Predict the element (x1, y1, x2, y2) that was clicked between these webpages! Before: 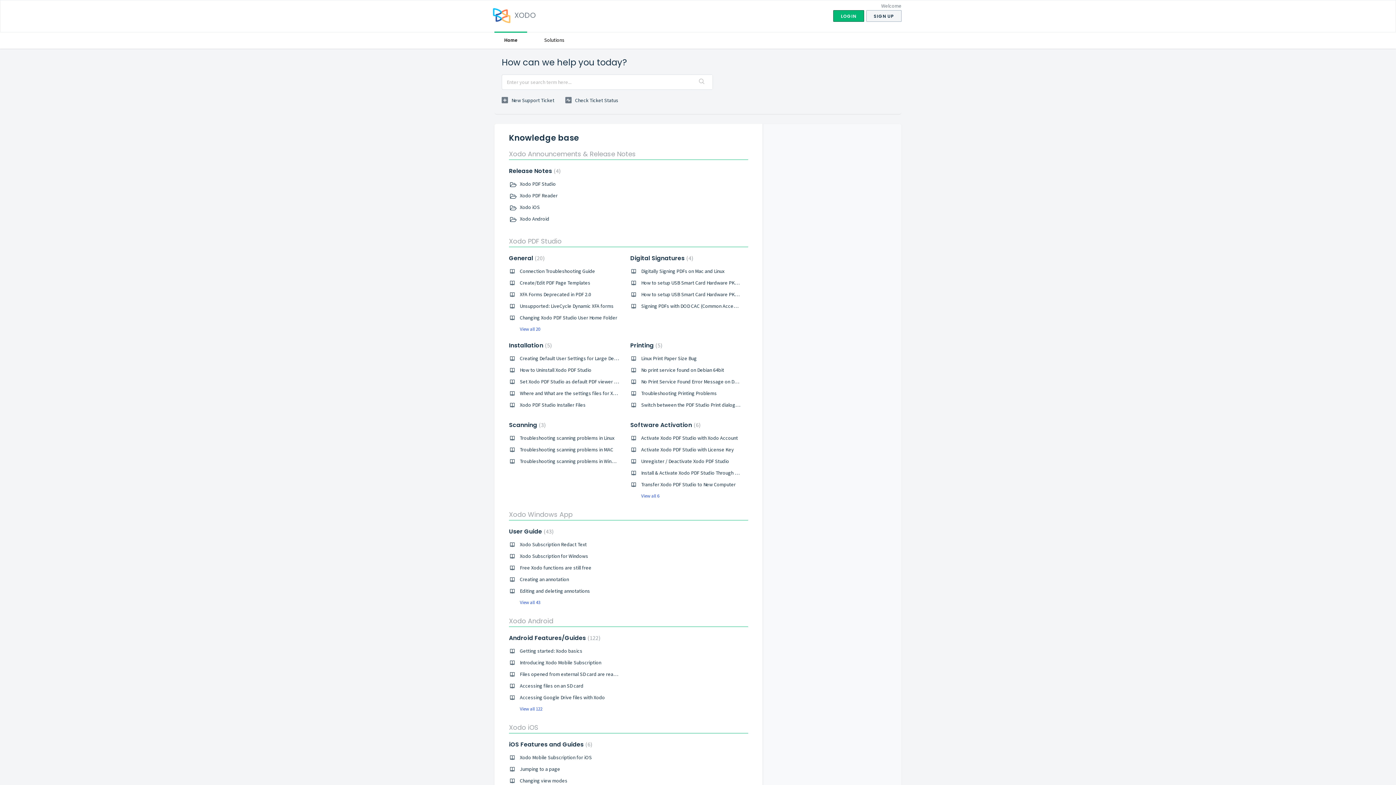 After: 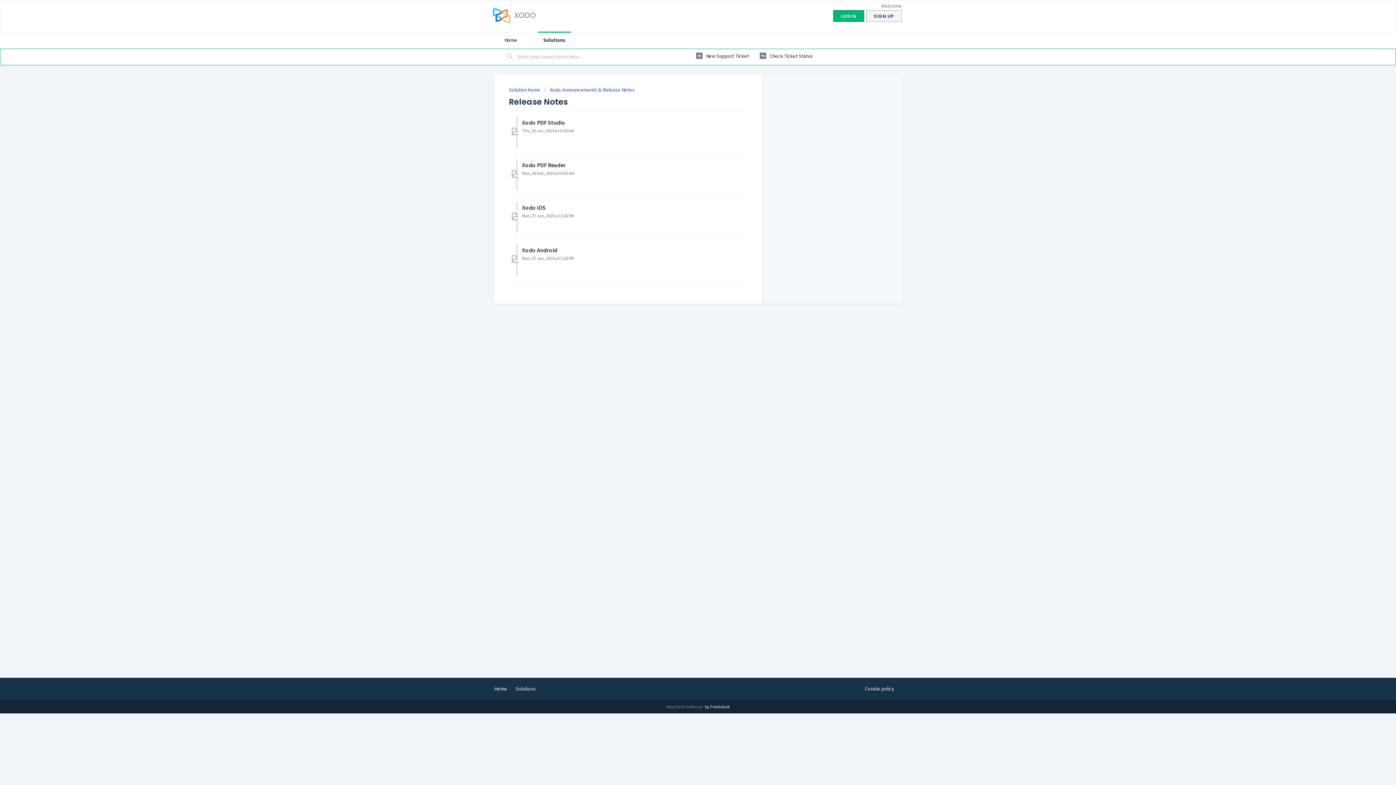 Action: label: Release Notes 4 bbox: (509, 166, 560, 175)